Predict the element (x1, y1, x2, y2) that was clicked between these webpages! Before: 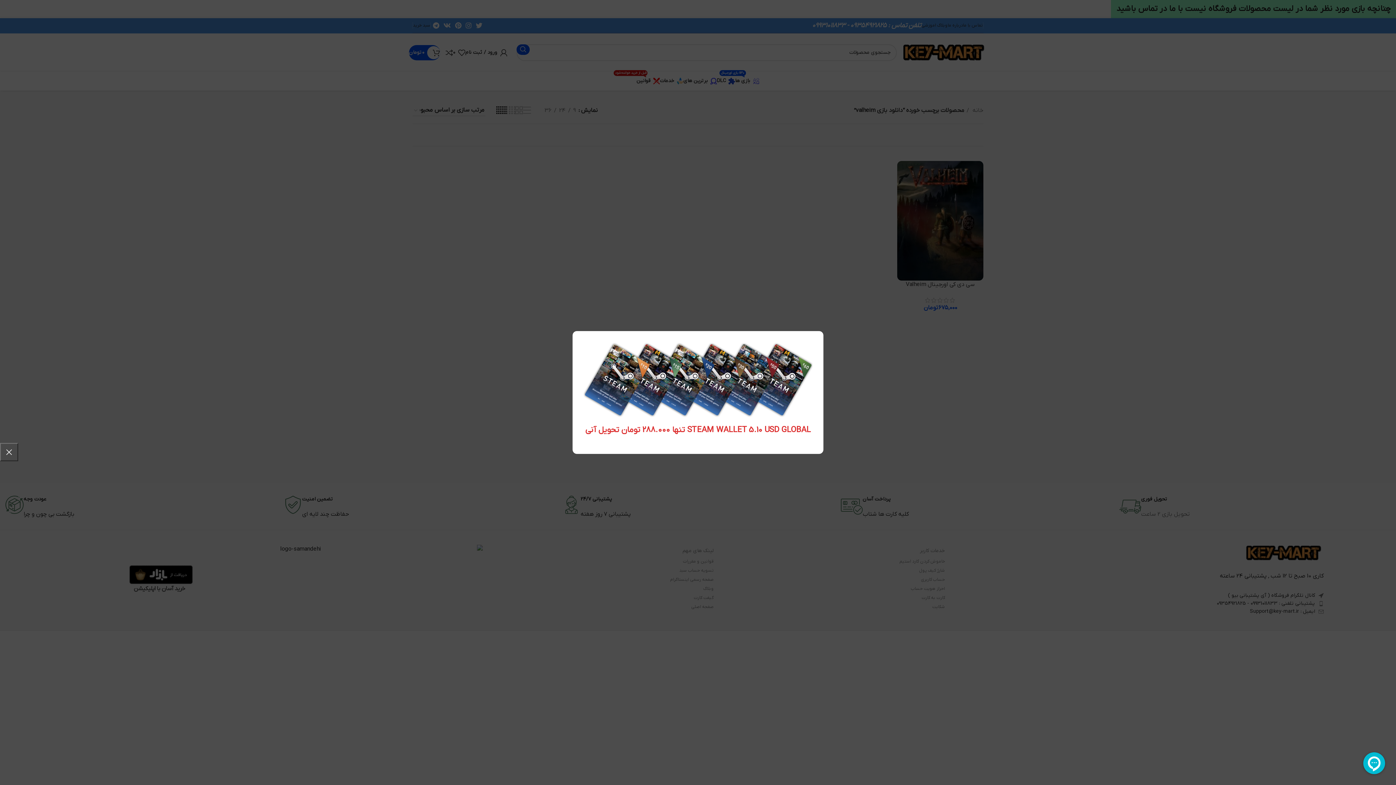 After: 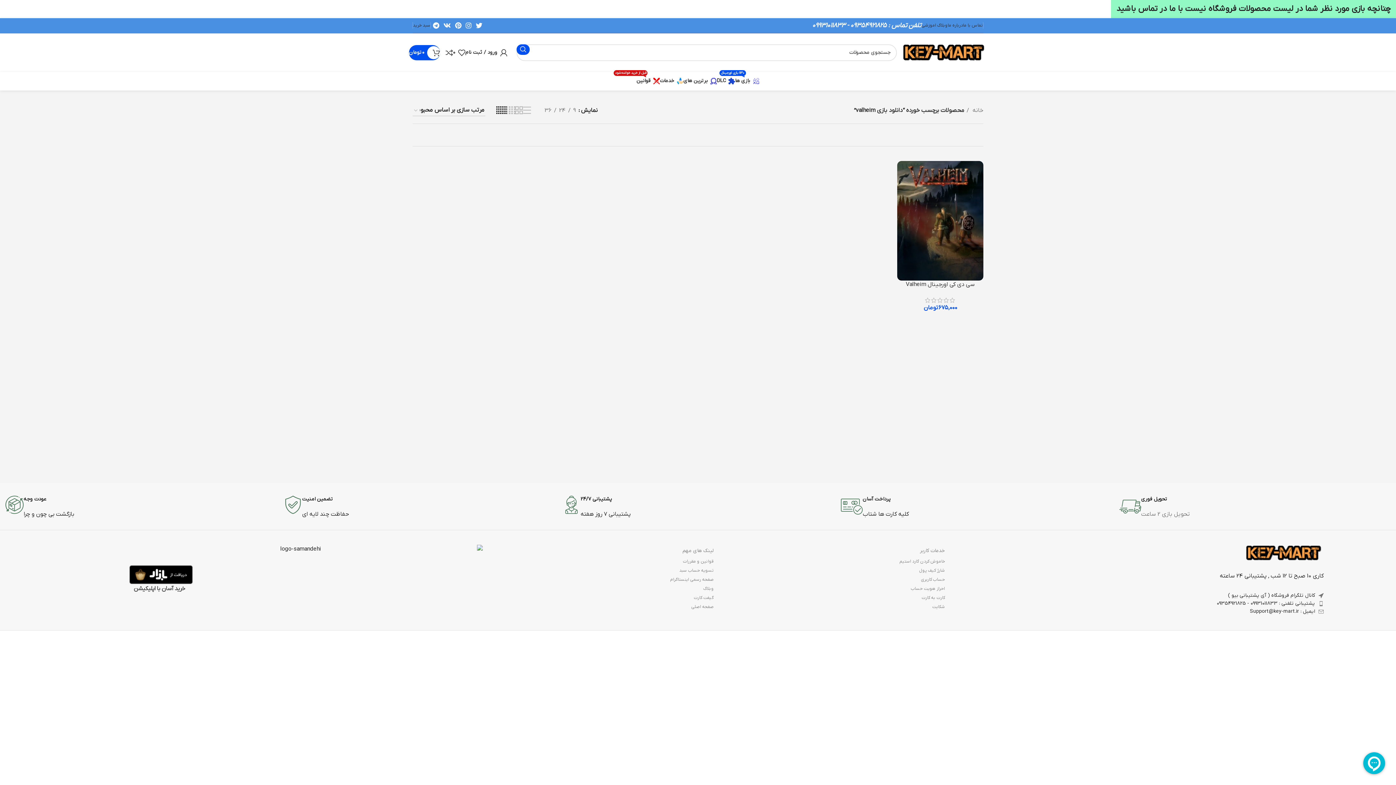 Action: bbox: (0, 443, 18, 461) label: ×